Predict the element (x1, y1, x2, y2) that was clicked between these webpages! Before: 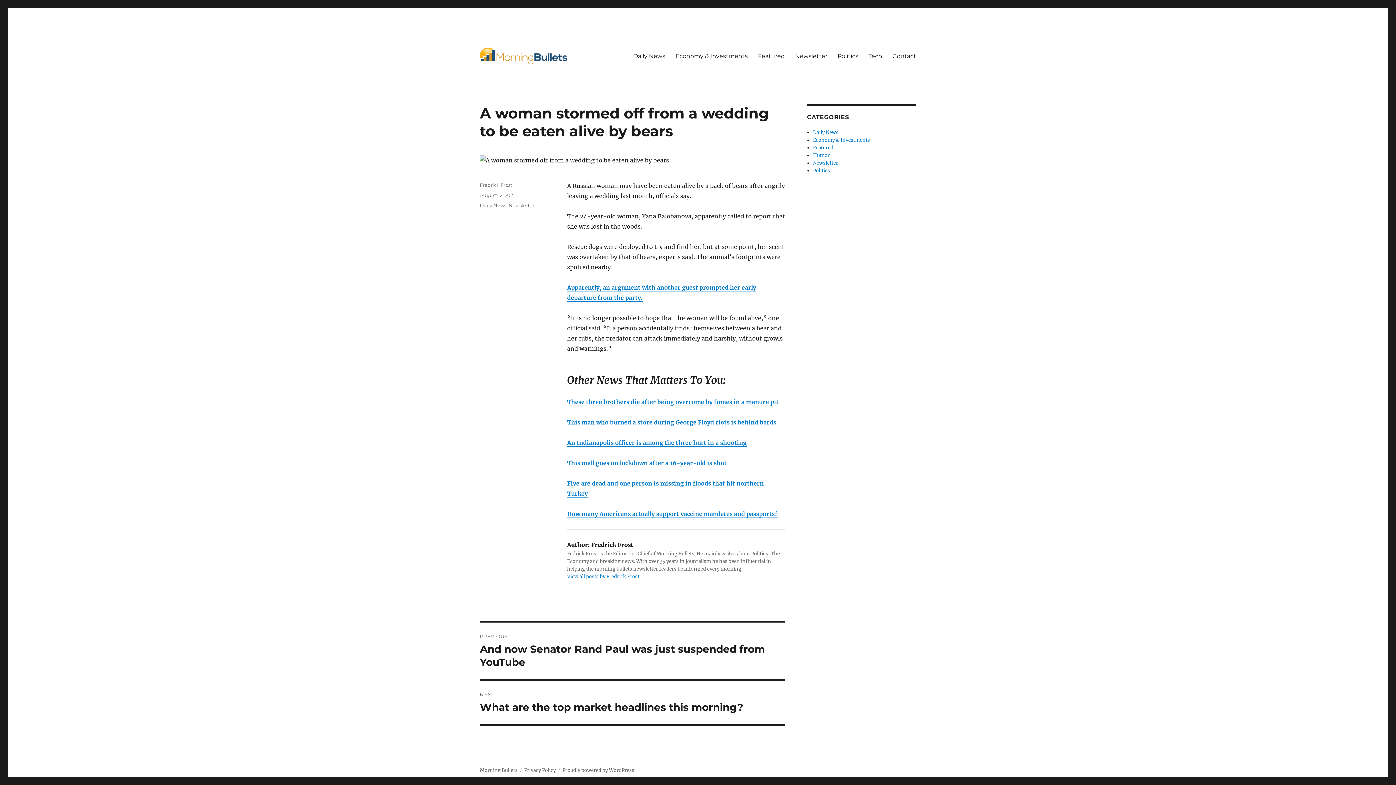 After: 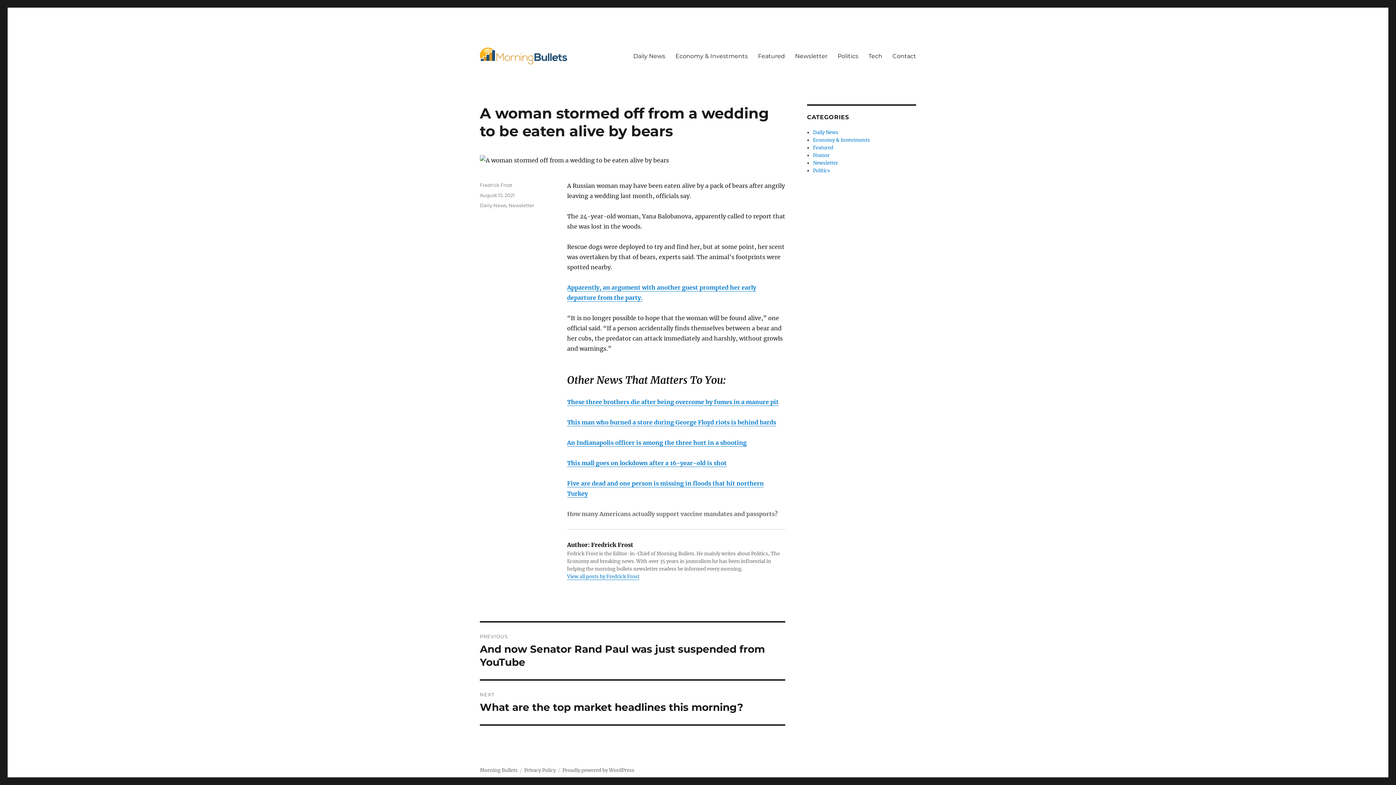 Action: bbox: (567, 510, 777, 517) label: How many Americans actually support vaccine mandates and passports?